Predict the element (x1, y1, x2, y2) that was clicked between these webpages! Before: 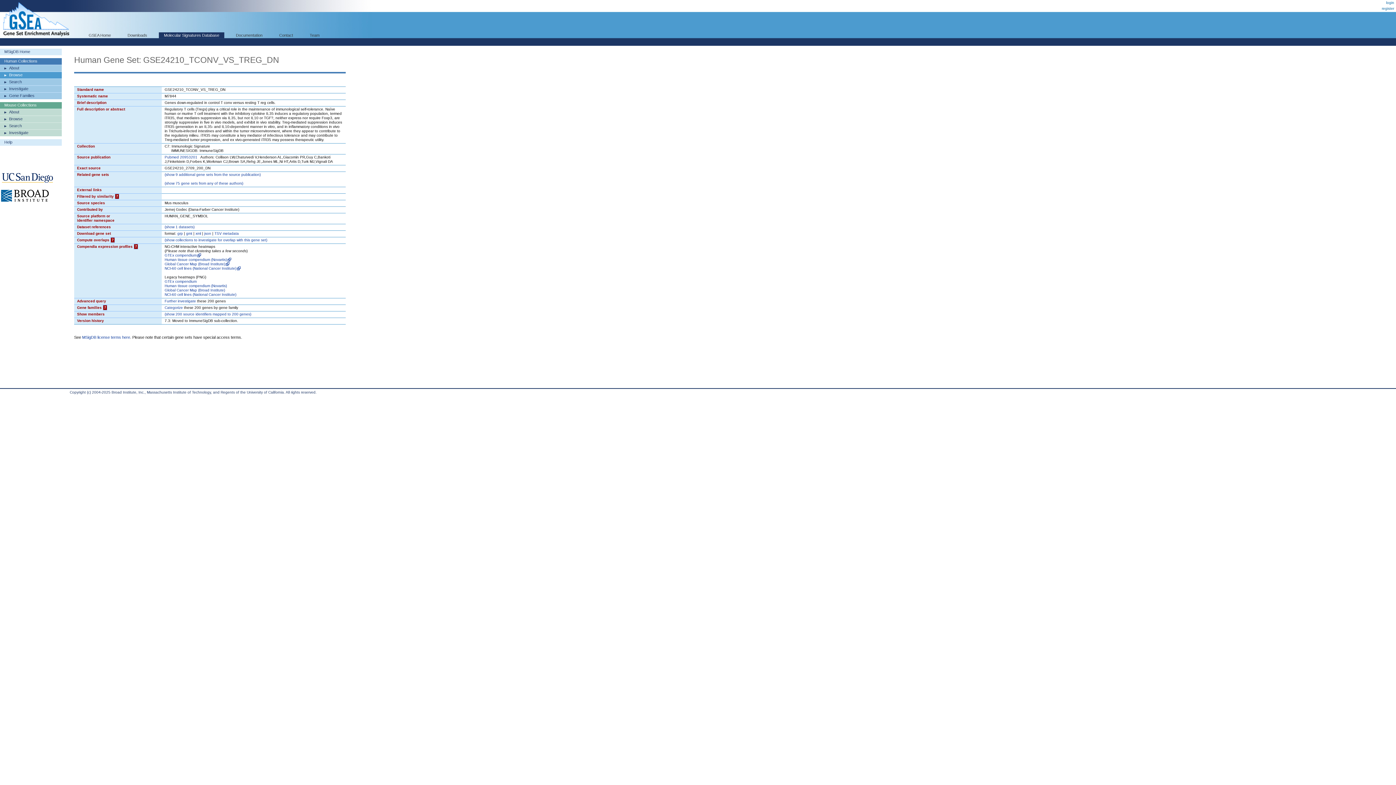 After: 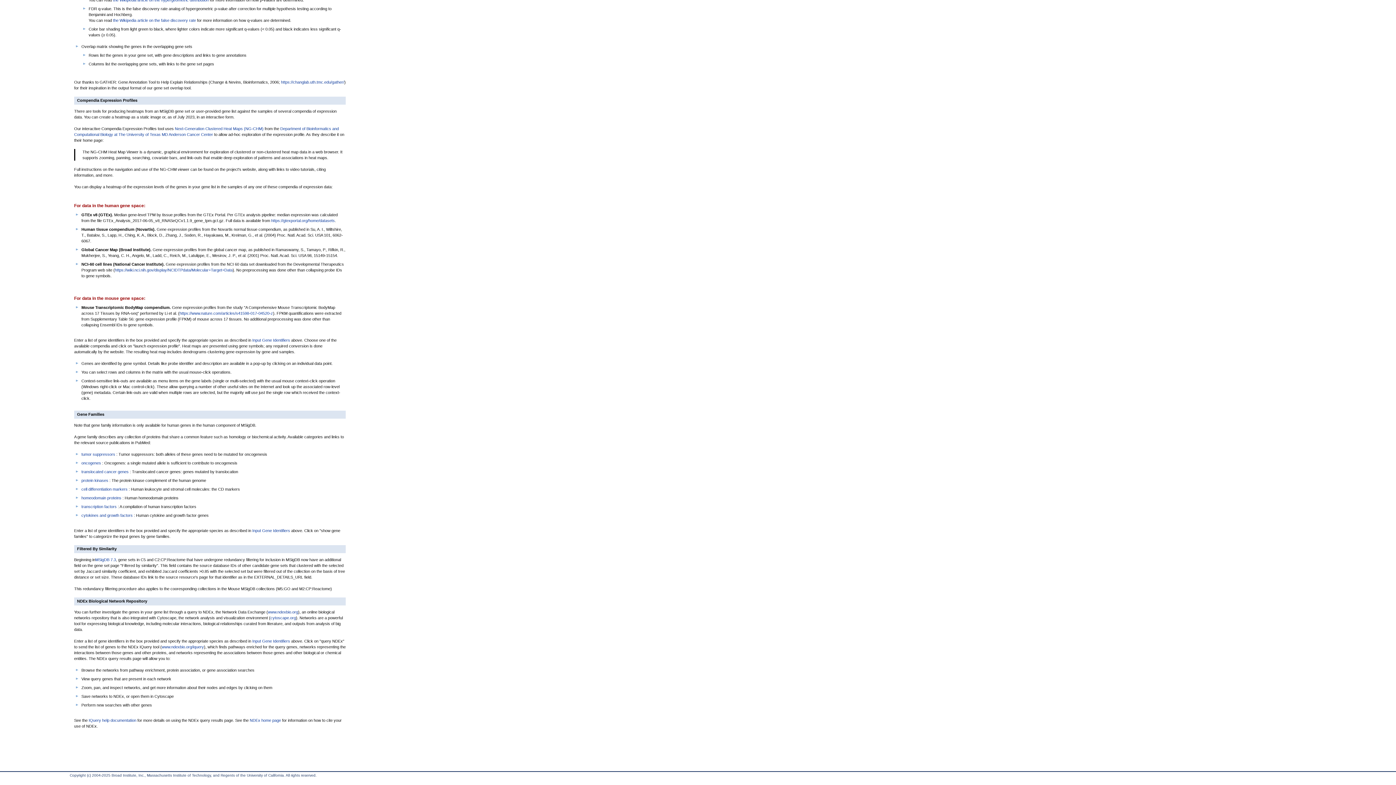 Action: bbox: (102, 305, 107, 310) label: ?